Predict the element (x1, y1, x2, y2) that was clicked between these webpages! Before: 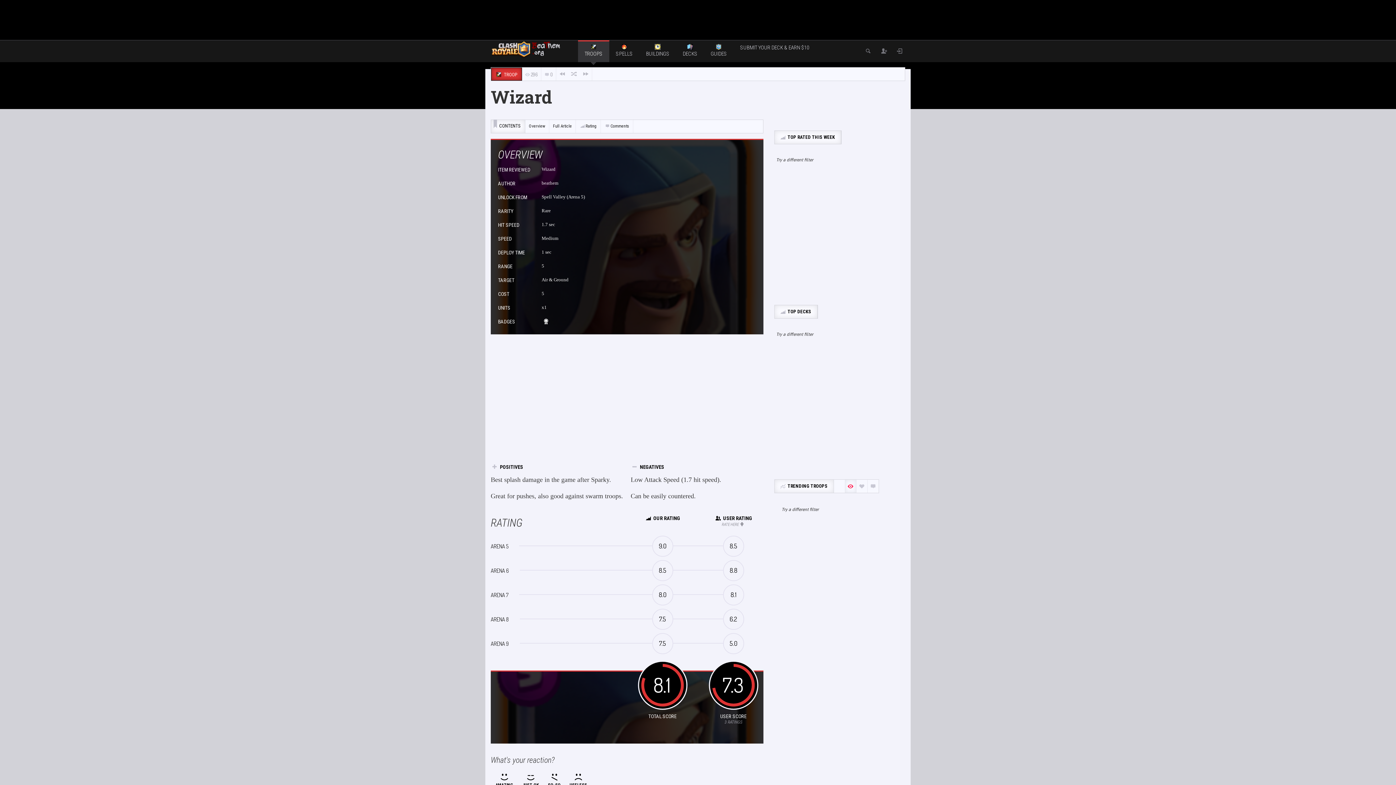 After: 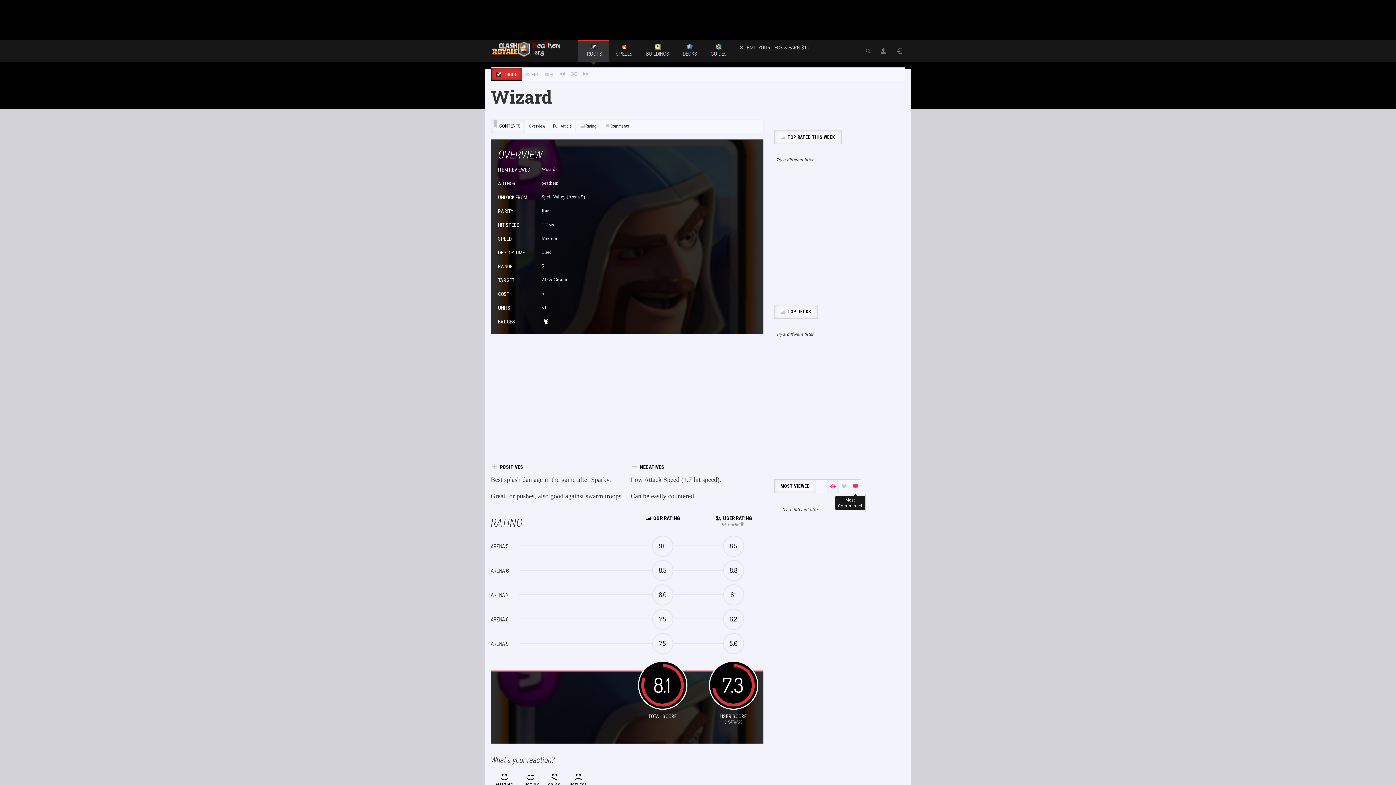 Action: label:   bbox: (844, 480, 856, 493)